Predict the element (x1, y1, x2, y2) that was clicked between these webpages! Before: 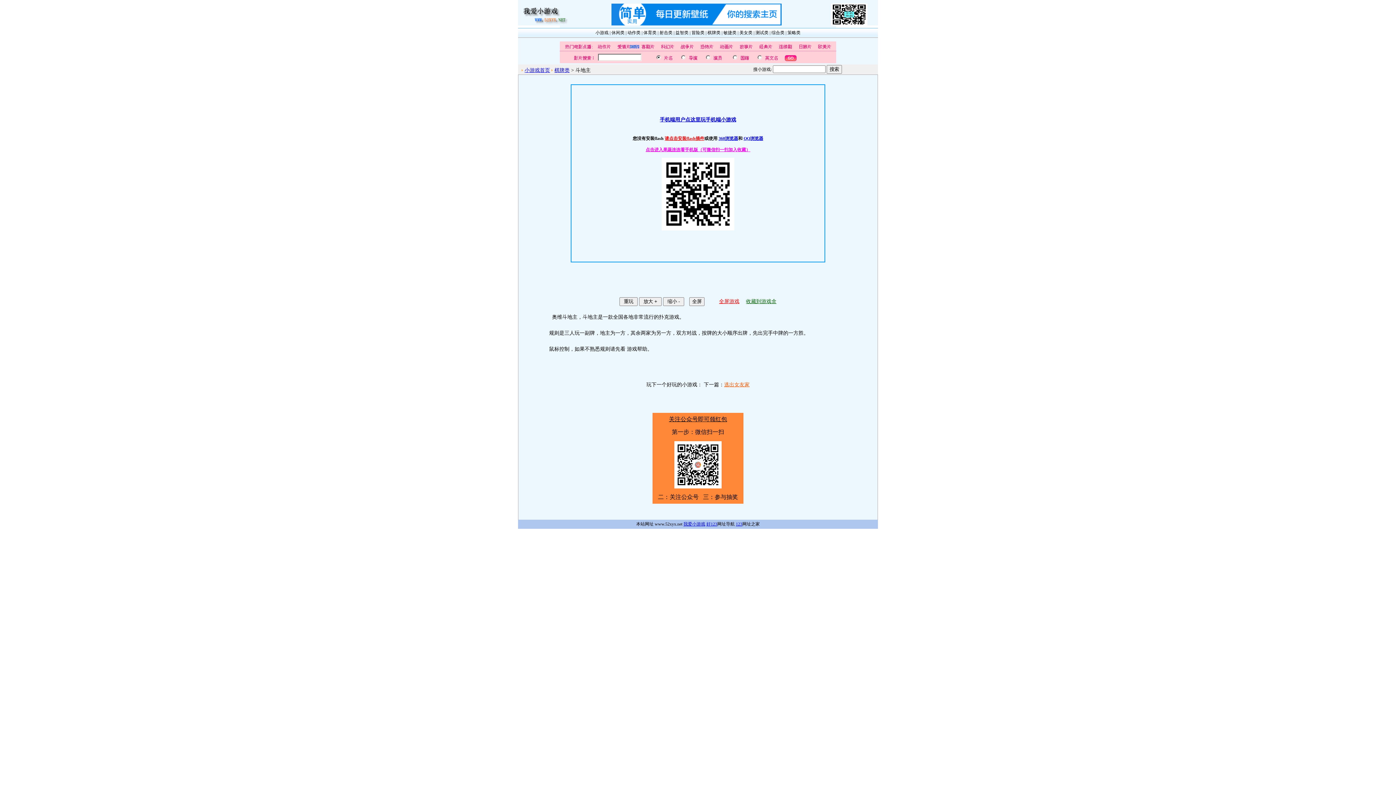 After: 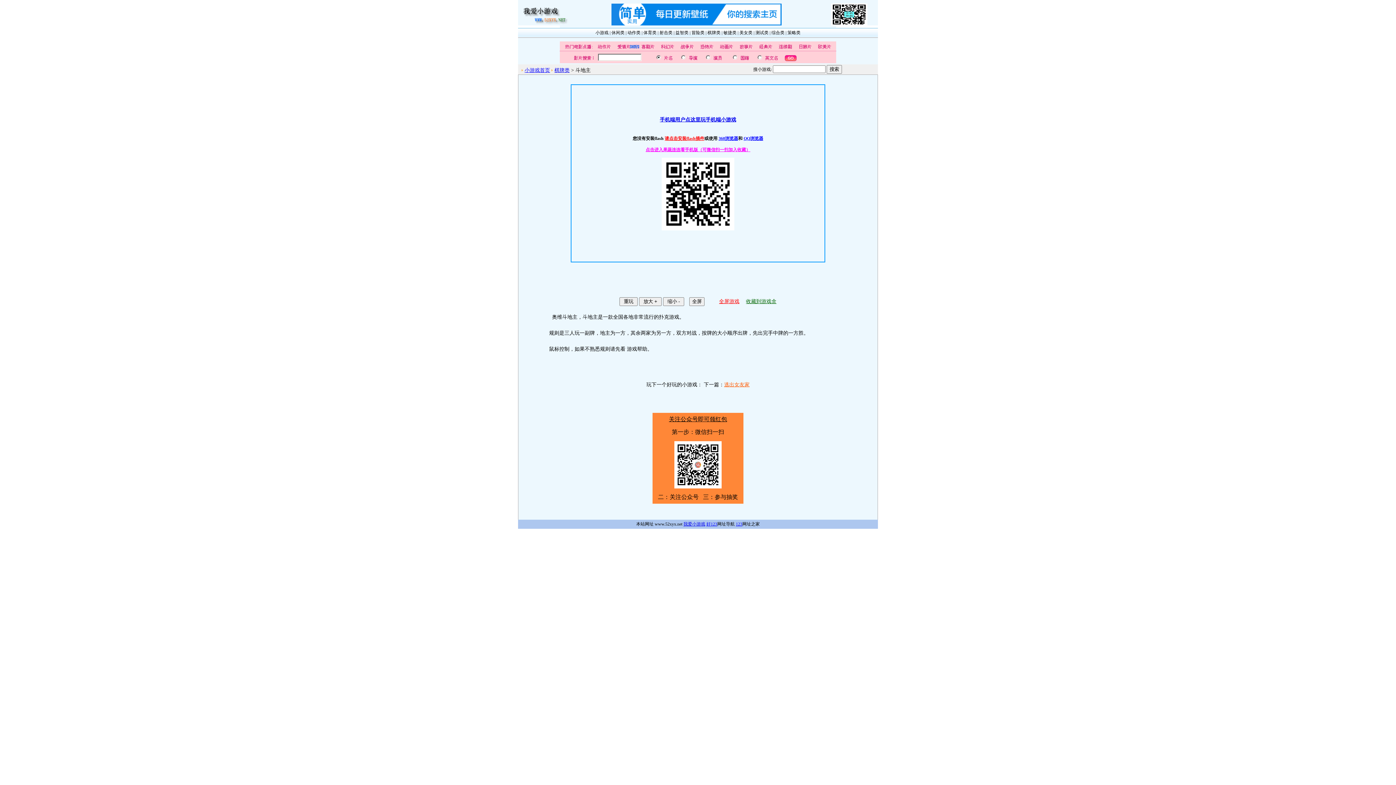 Action: label: QQ浏览器 bbox: (743, 136, 763, 141)